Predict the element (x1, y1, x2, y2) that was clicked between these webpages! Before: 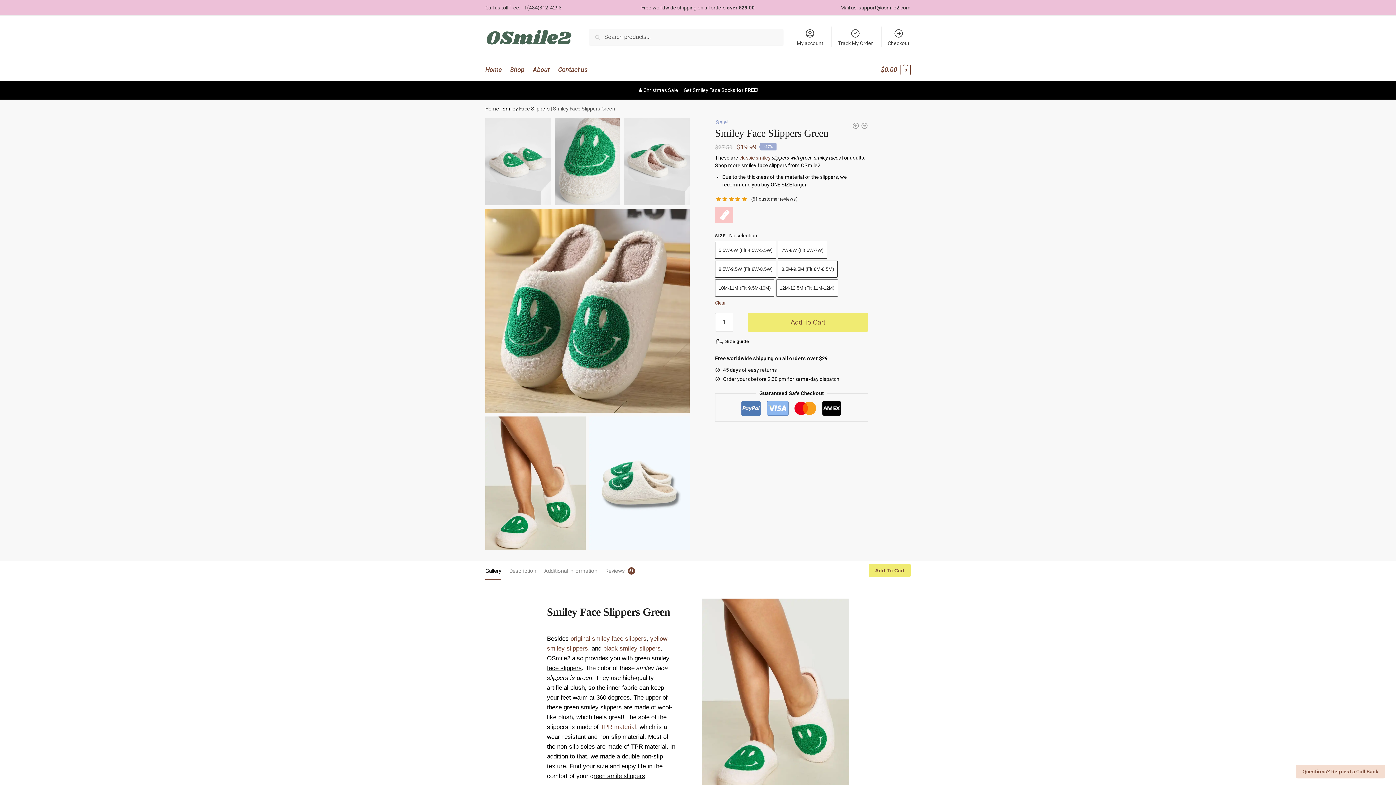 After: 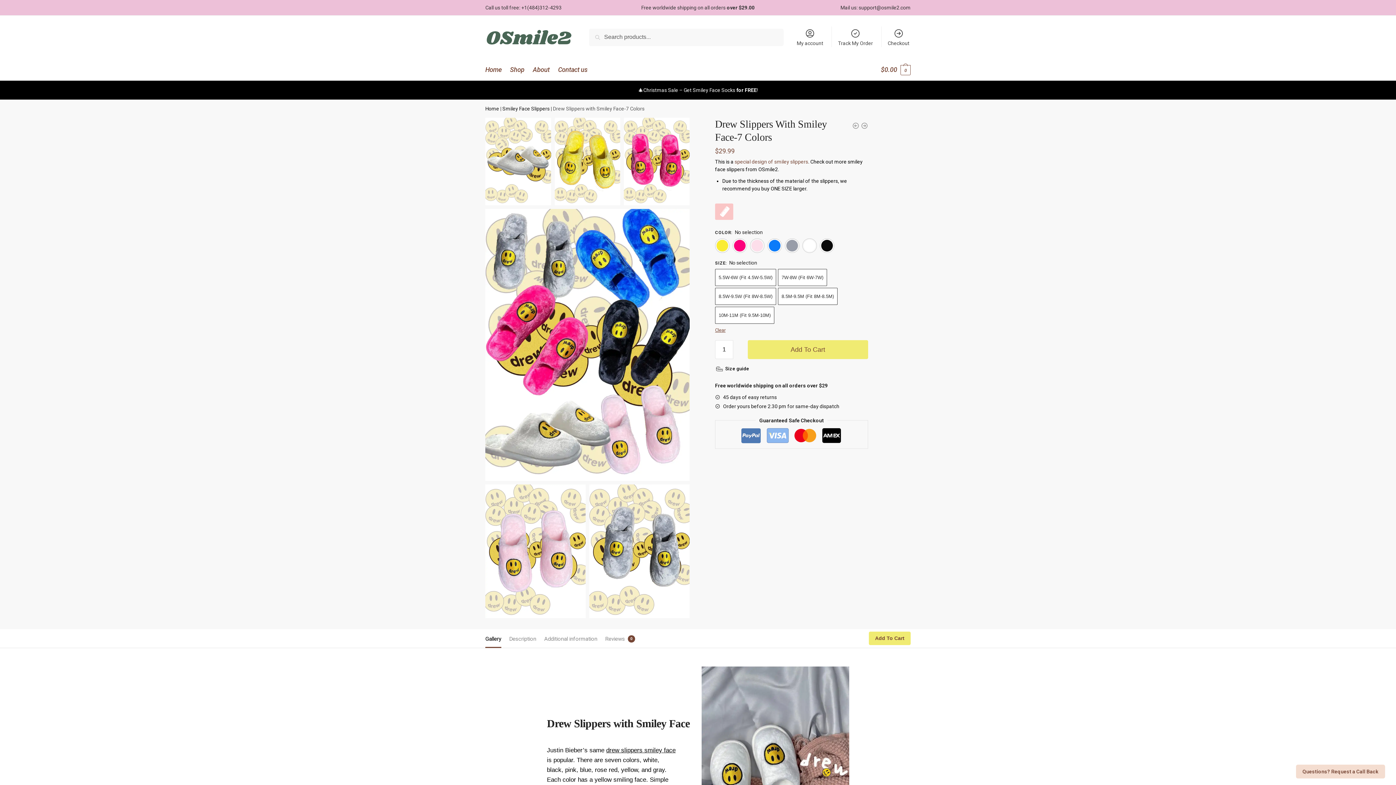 Action: bbox: (852, 122, 859, 132)